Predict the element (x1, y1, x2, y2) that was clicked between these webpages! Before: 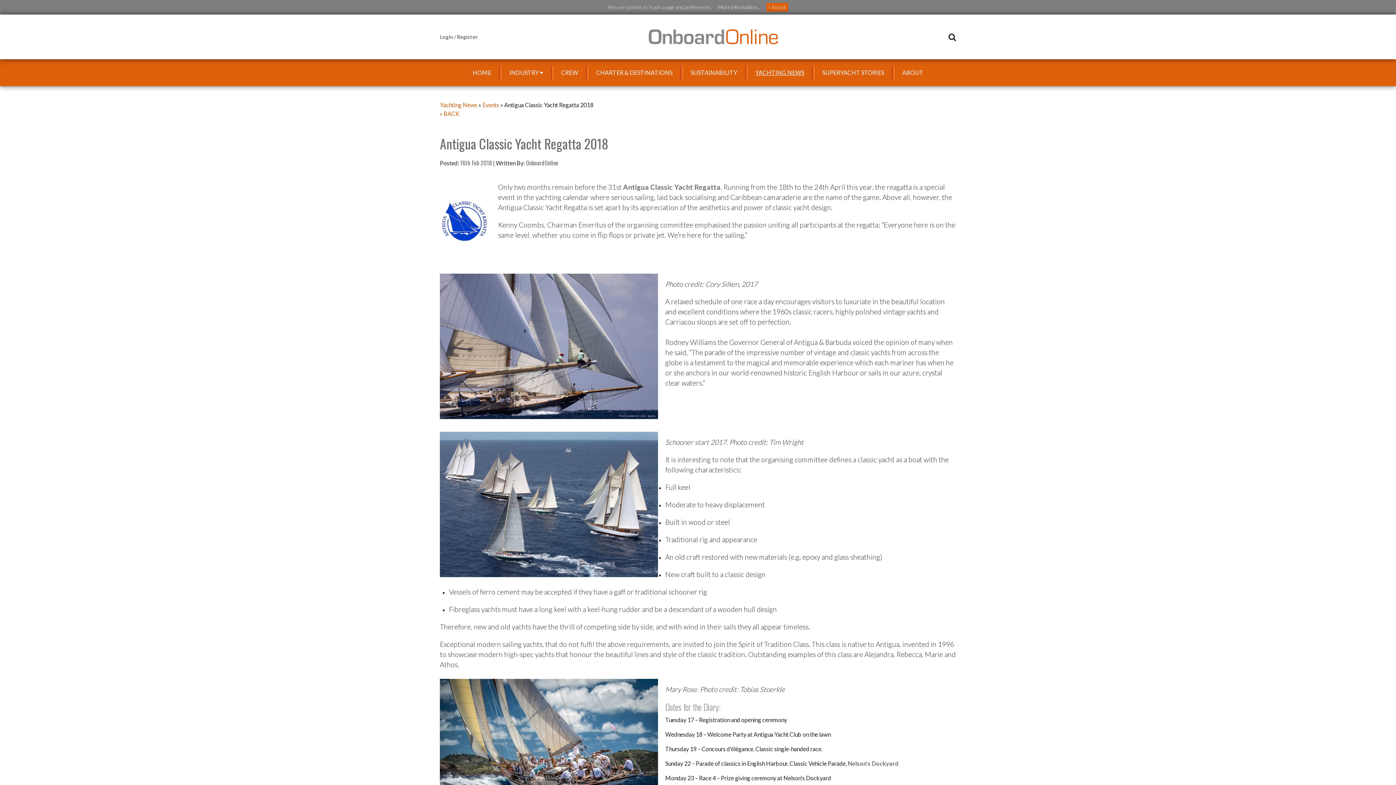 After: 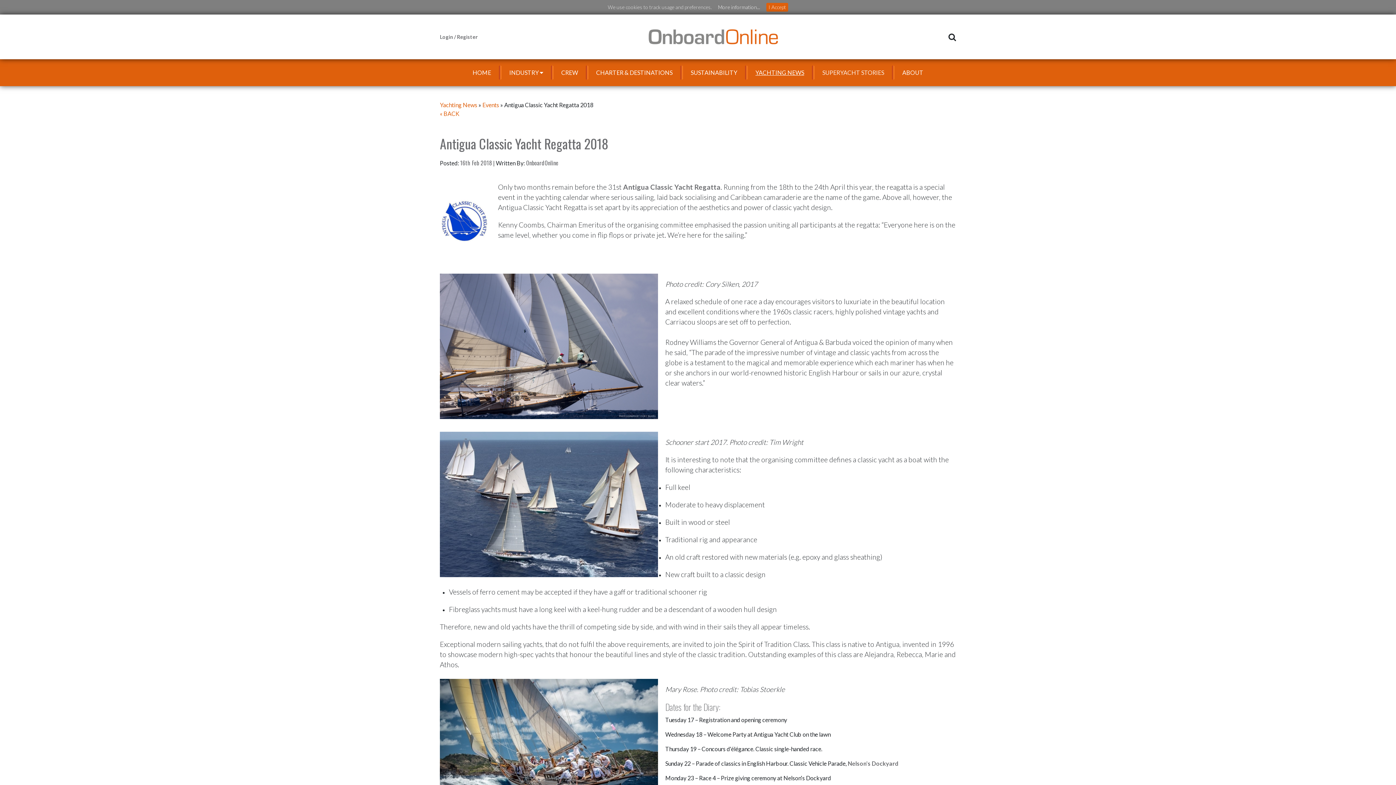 Action: label: SUPERYACHT STORIES bbox: (813, 59, 893, 86)